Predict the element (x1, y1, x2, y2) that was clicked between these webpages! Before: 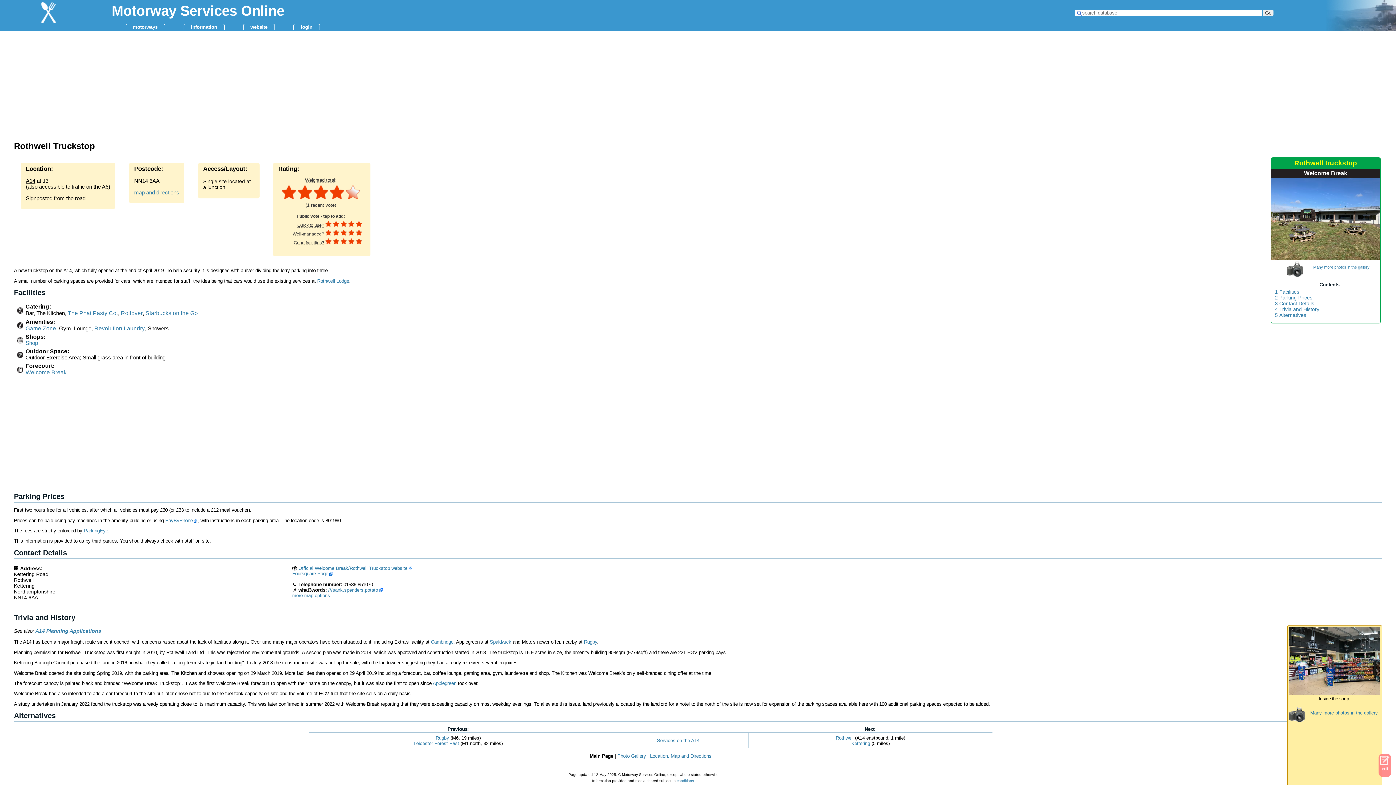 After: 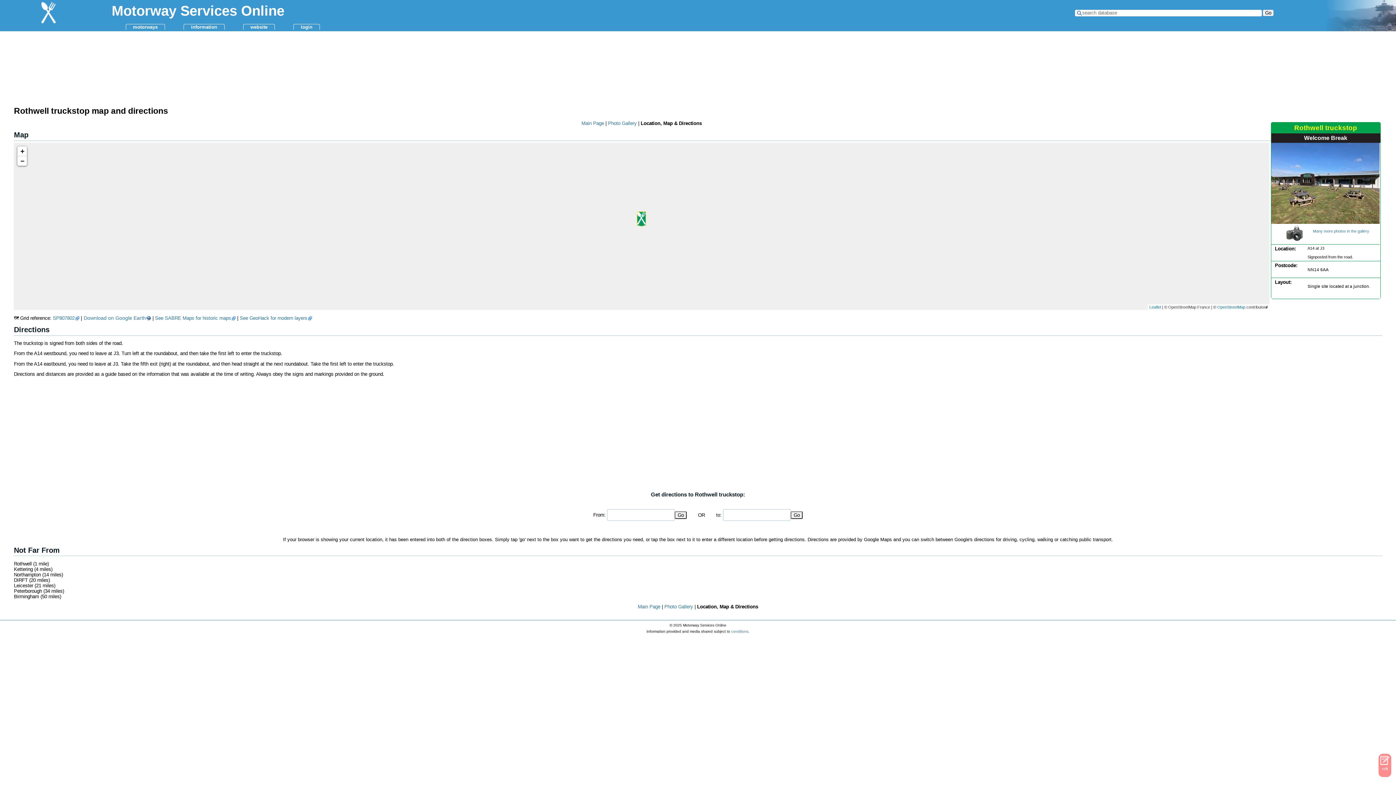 Action: label: Location, Map and Directions bbox: (650, 753, 711, 759)